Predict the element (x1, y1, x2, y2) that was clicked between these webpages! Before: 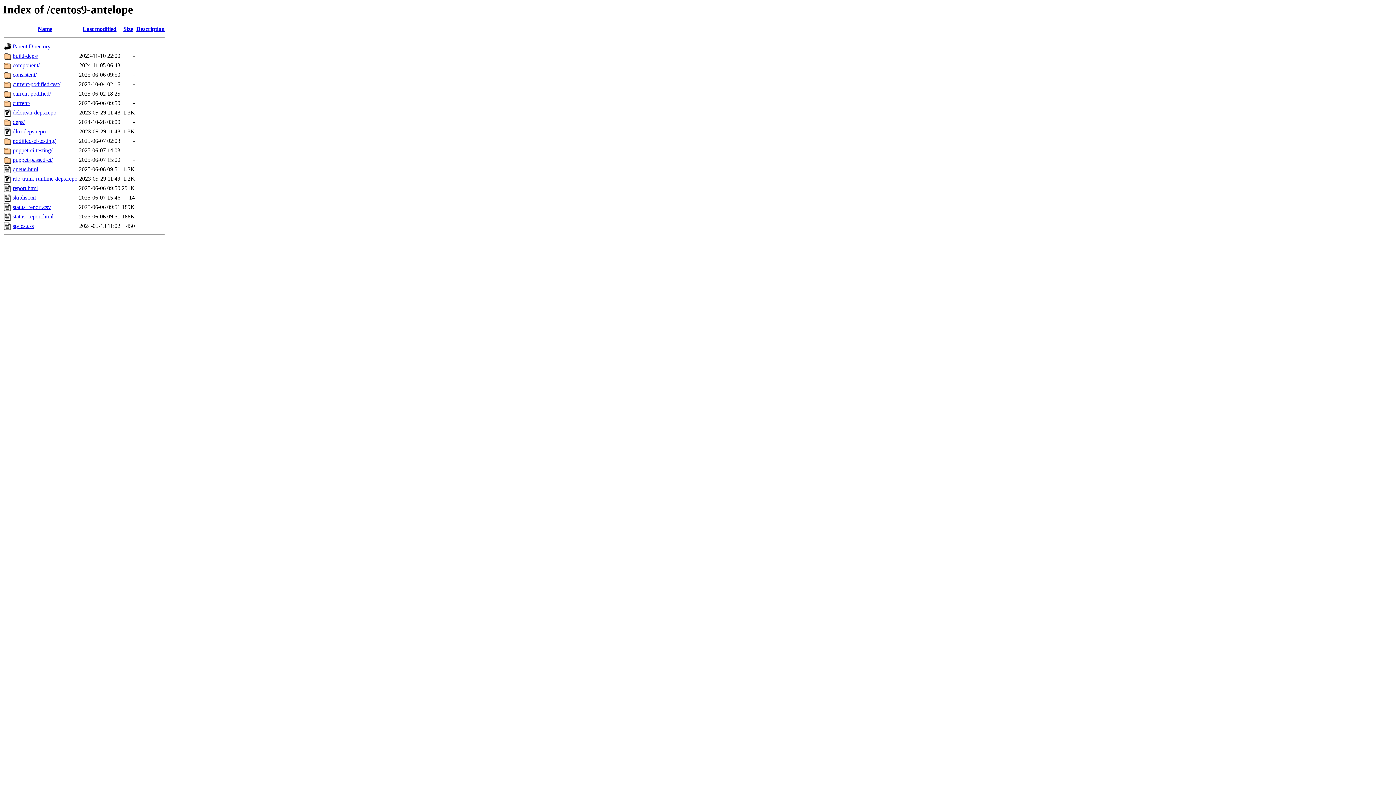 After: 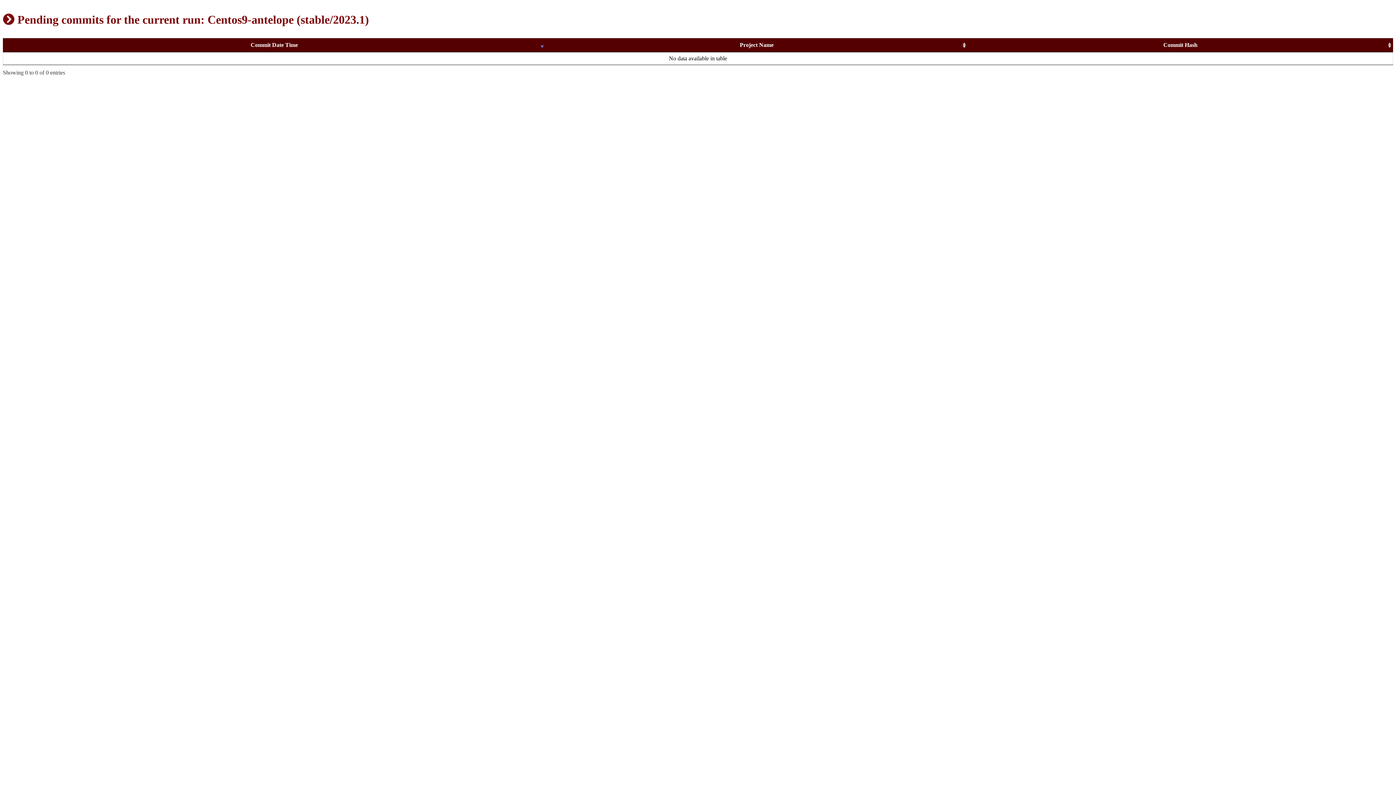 Action: bbox: (12, 166, 38, 172) label: queue.html